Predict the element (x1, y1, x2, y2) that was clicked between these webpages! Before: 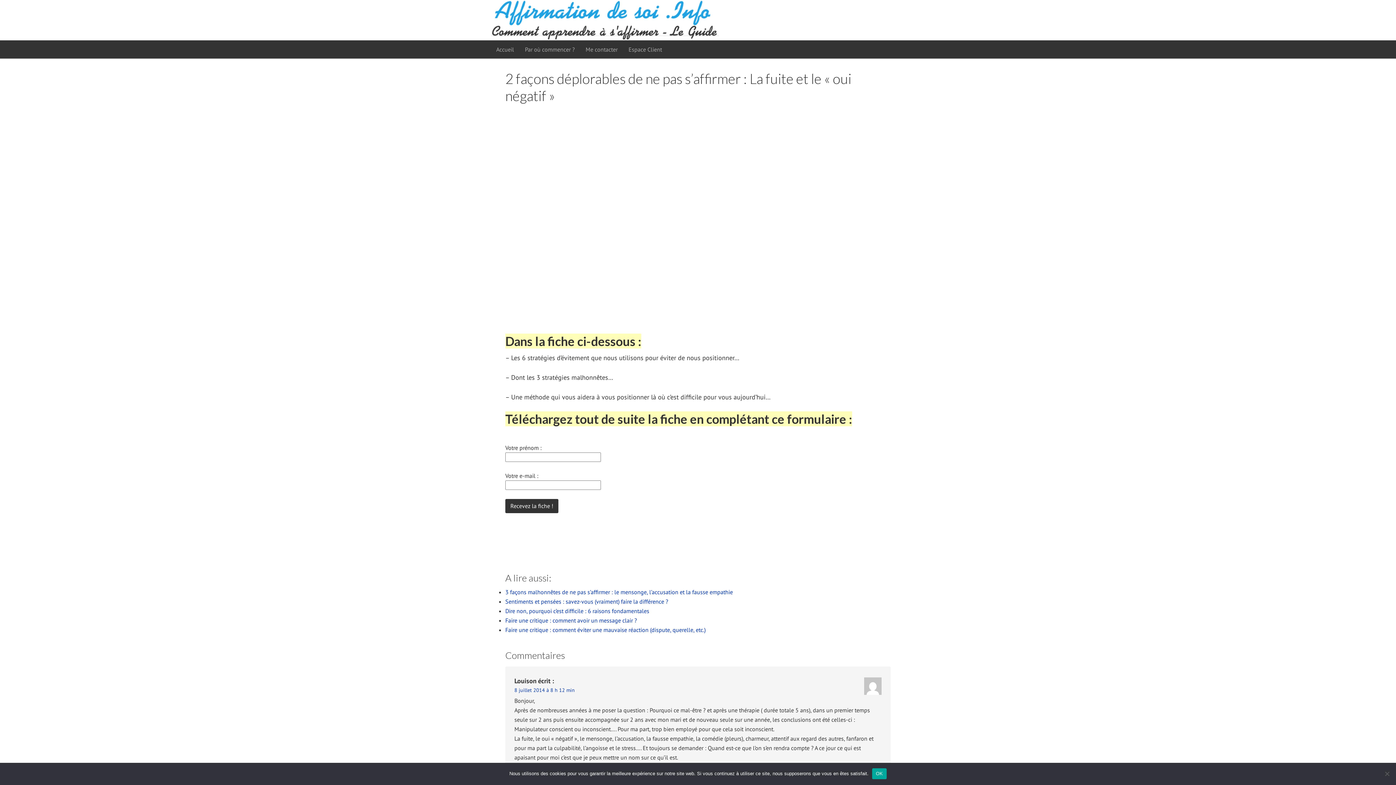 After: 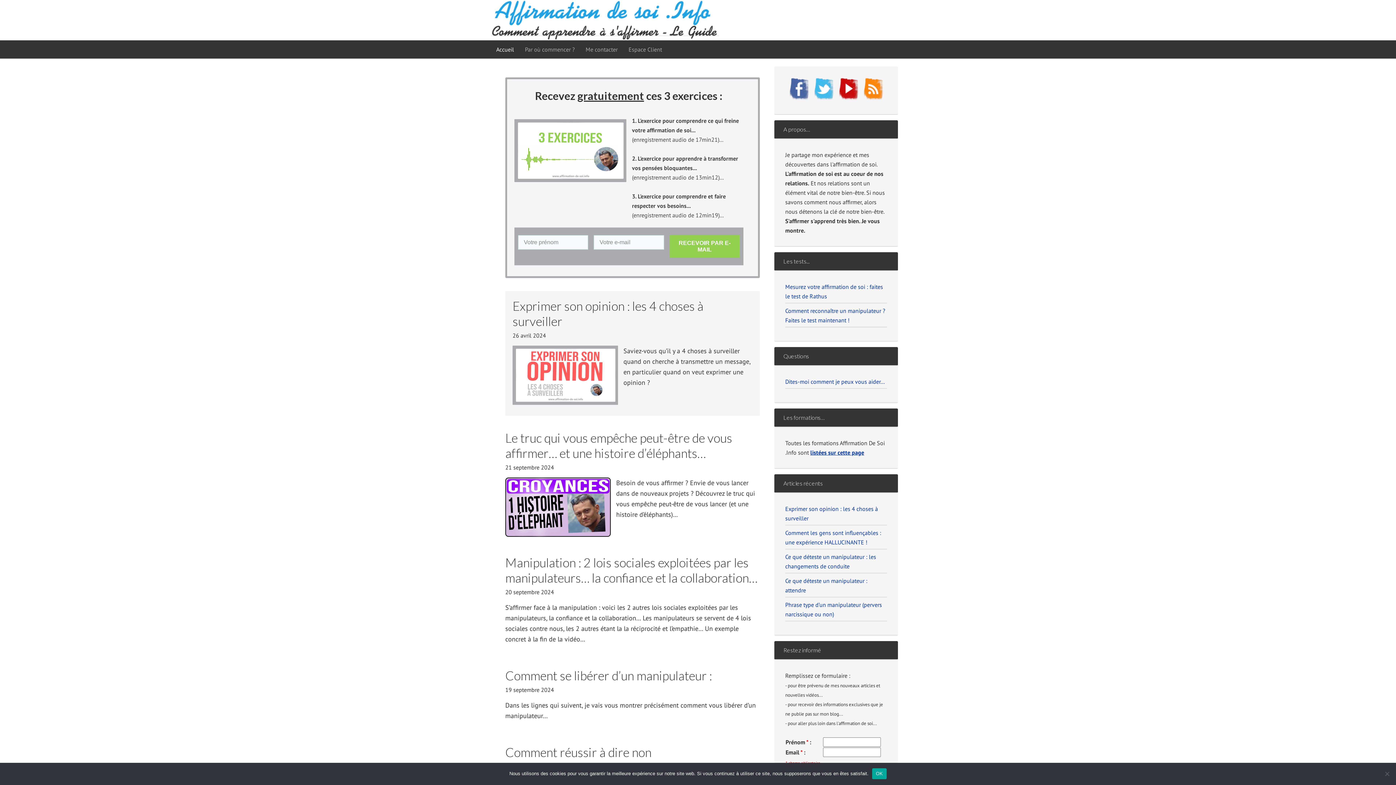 Action: label: Affirmation de soi .info bbox: (490, 0, 719, 40)